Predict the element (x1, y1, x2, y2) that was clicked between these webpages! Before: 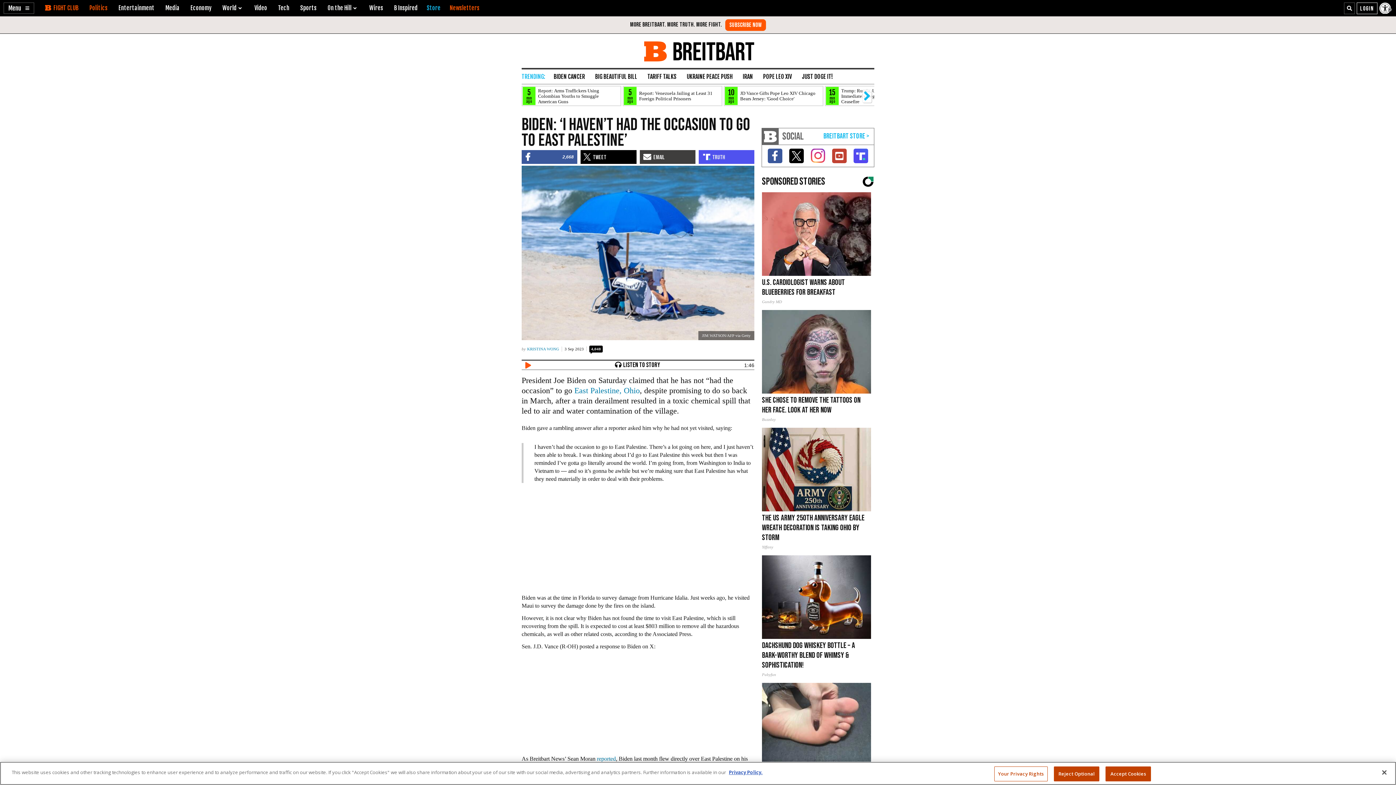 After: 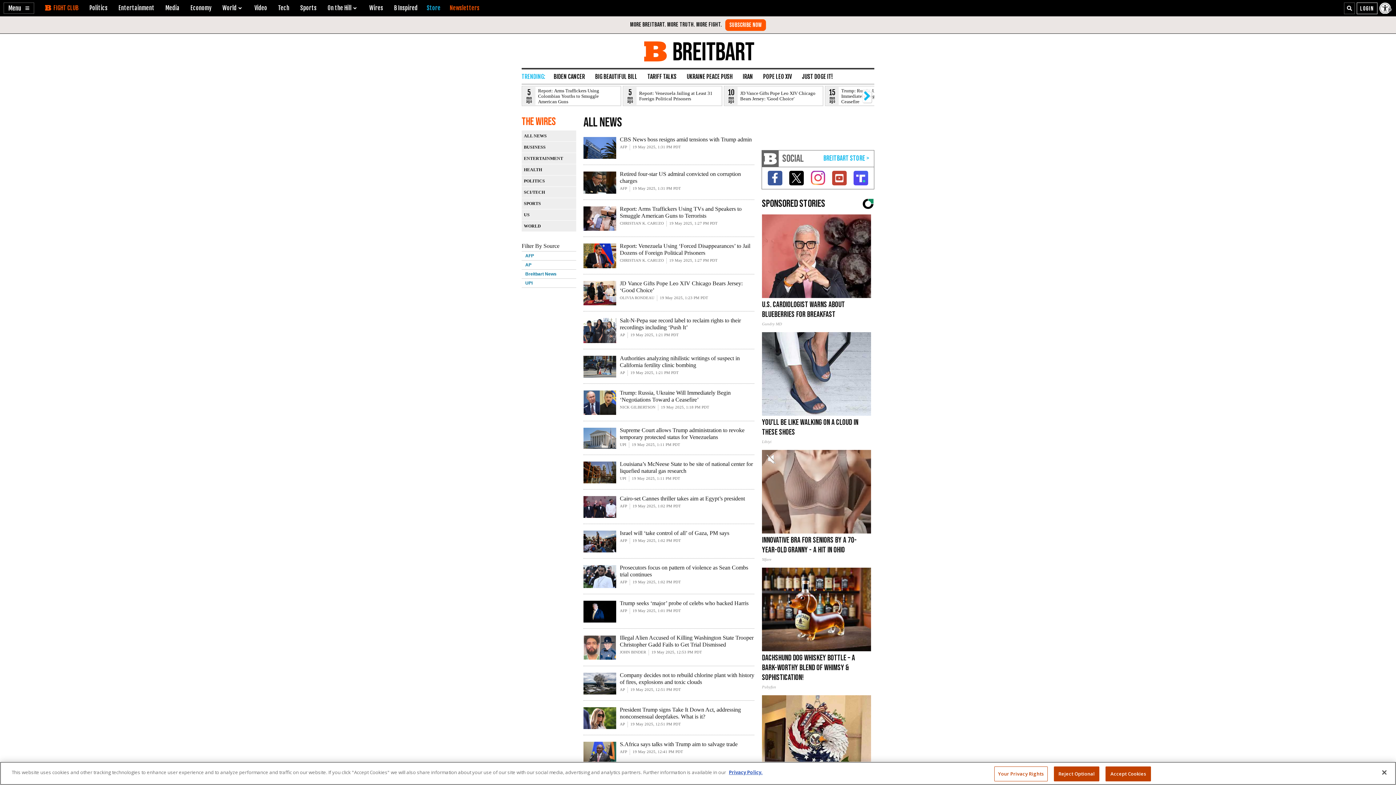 Action: label: Wires bbox: (369, 4, 383, 11)